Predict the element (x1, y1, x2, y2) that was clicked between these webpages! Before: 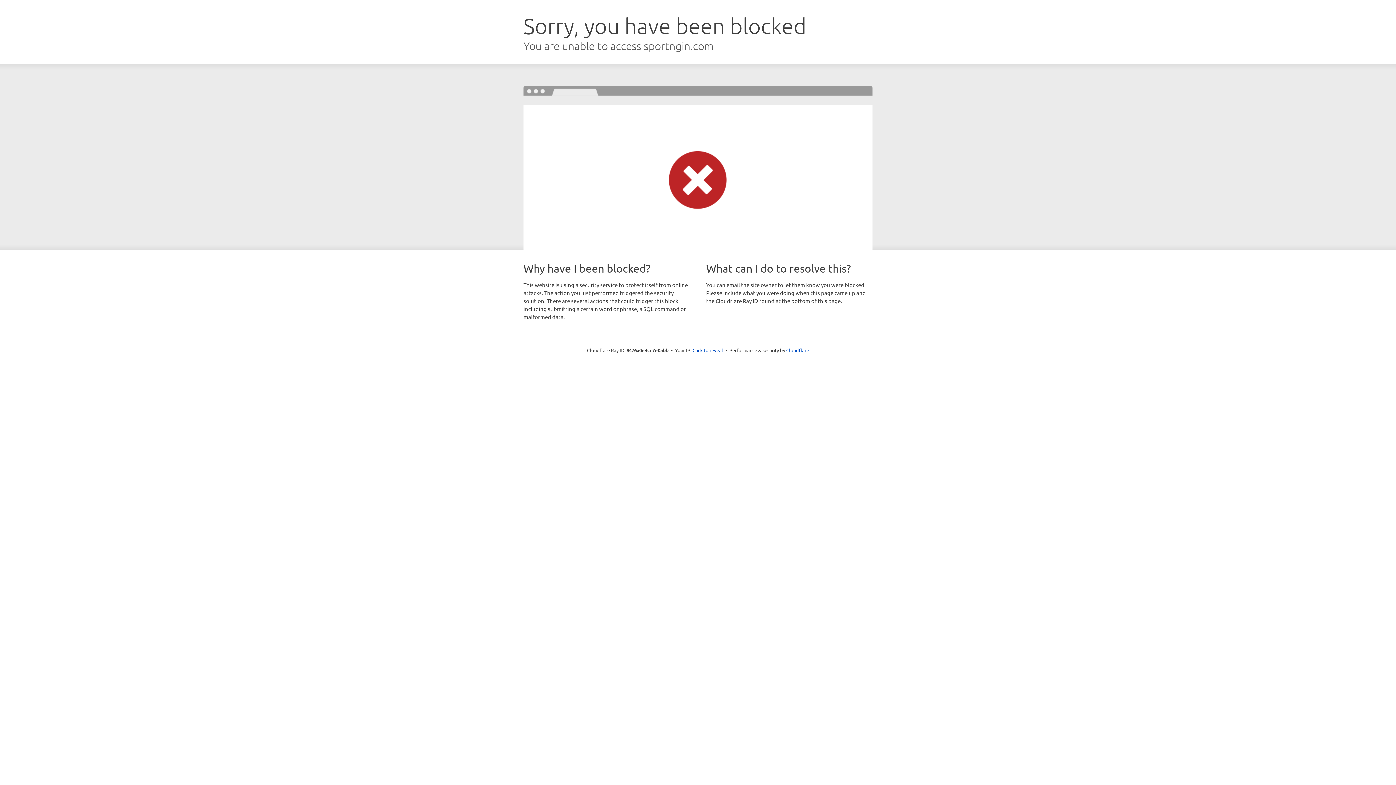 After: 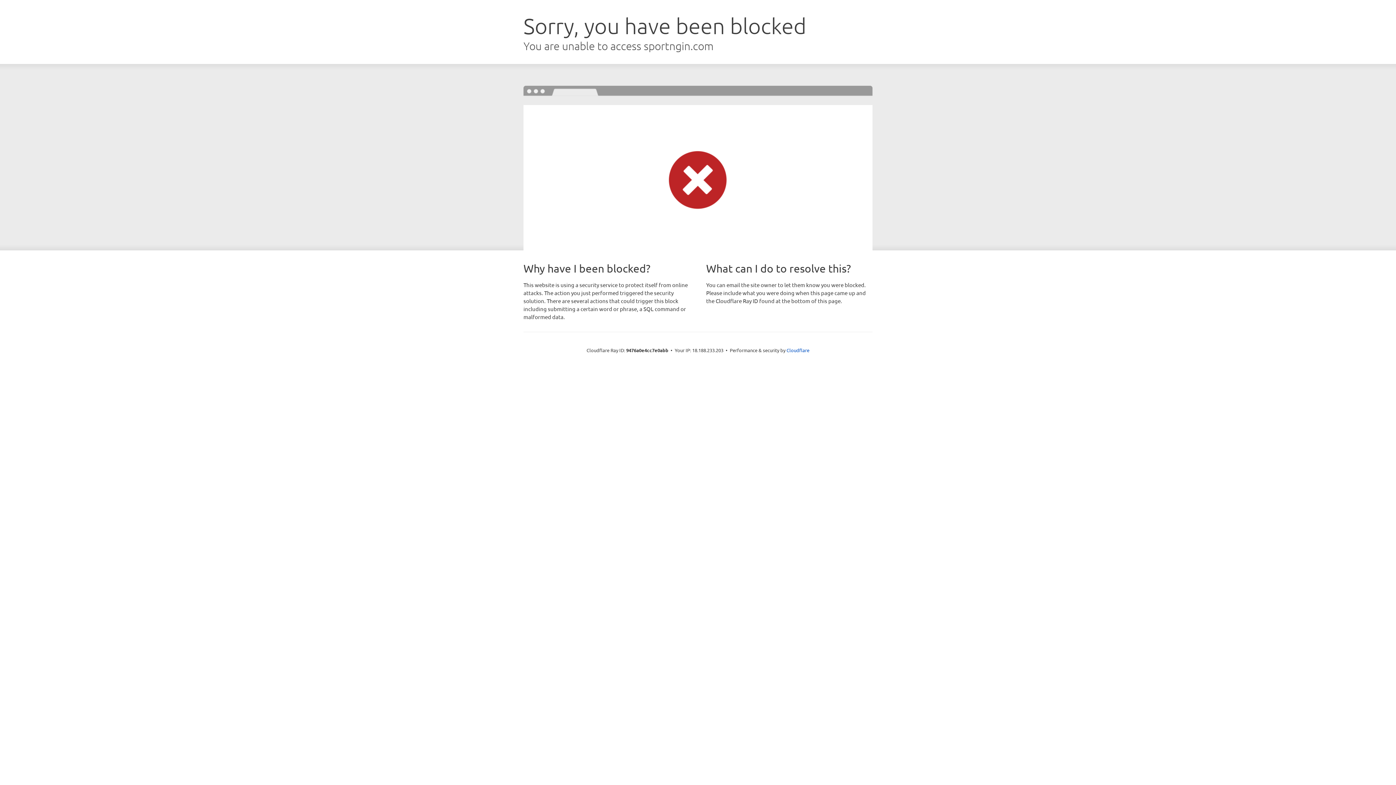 Action: bbox: (692, 346, 723, 353) label: Click to reveal